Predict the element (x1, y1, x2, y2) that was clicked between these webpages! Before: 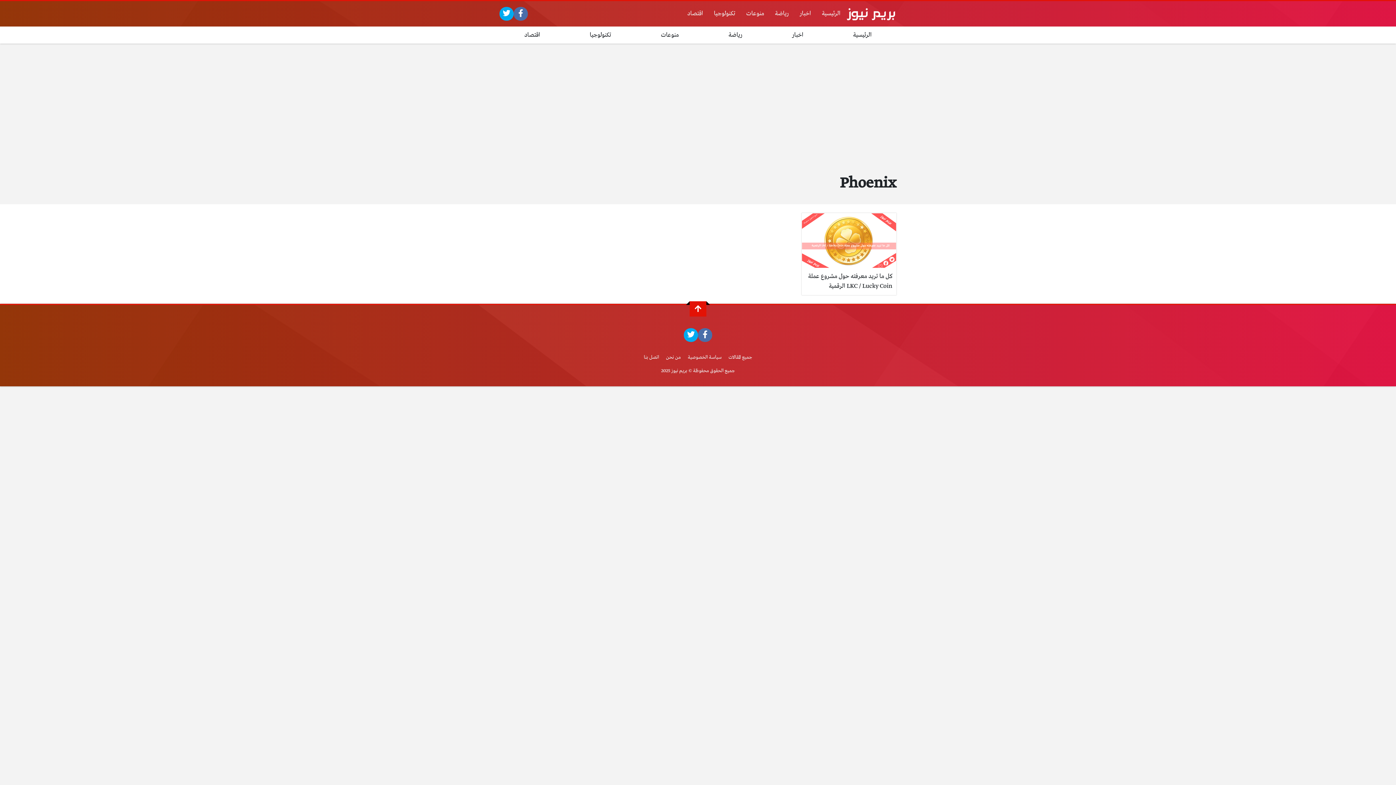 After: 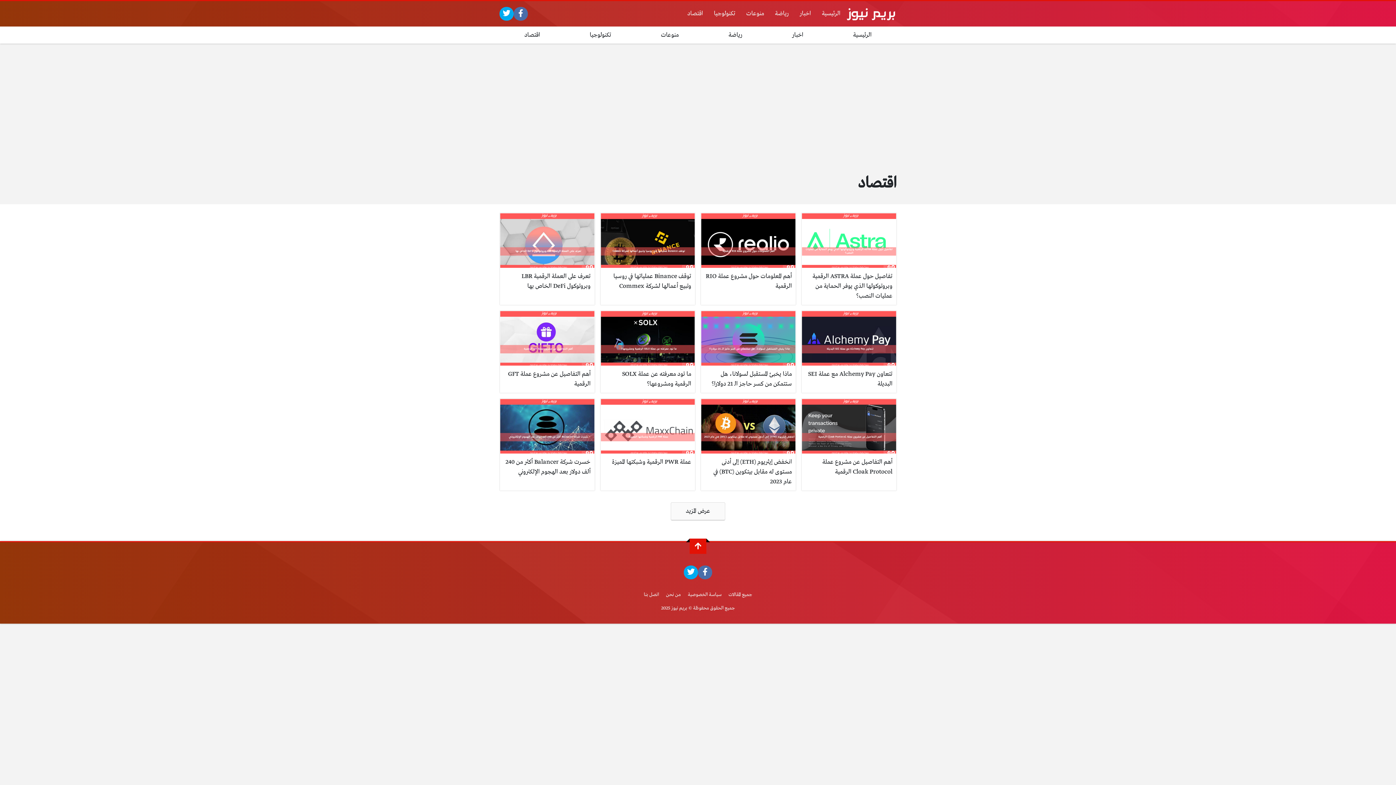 Action: label: اقتصاد bbox: (499, 26, 565, 43)